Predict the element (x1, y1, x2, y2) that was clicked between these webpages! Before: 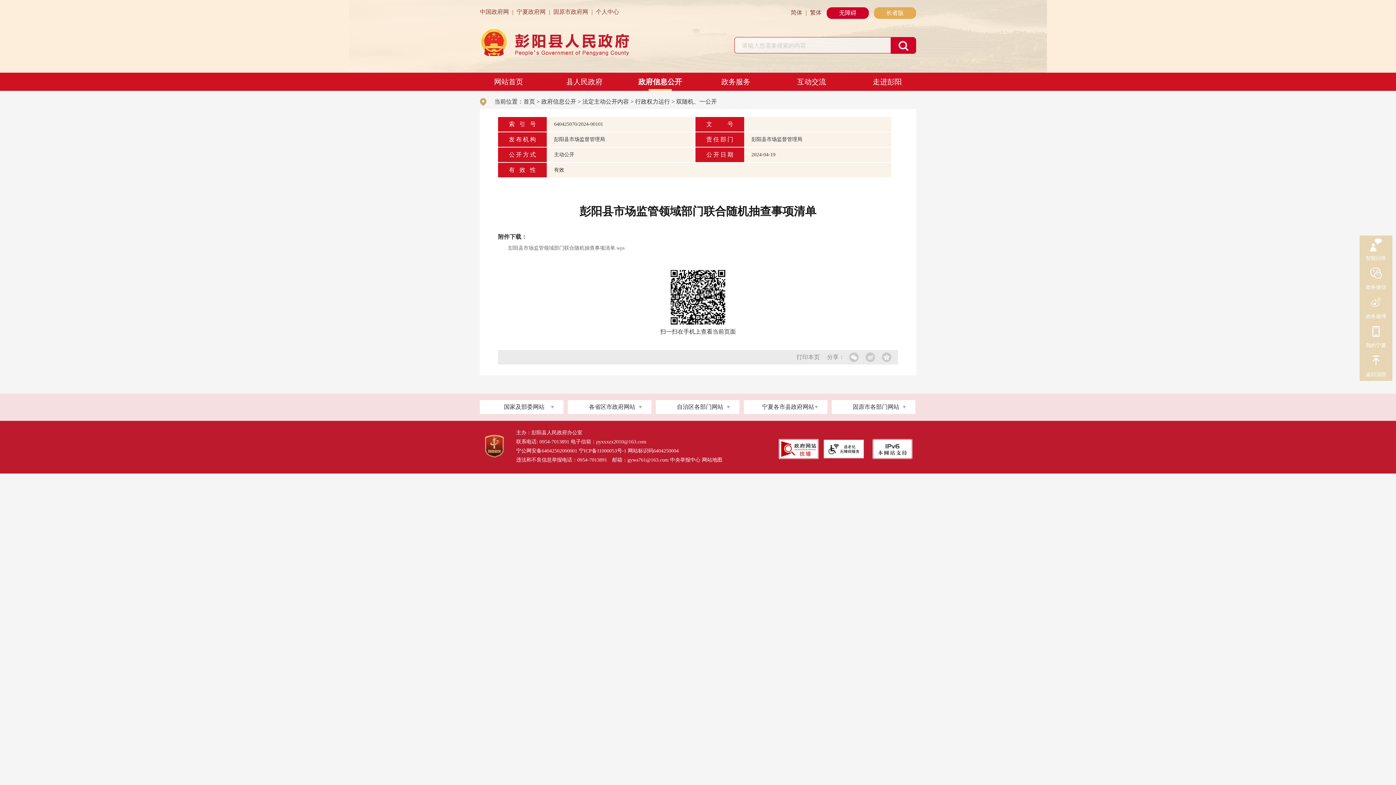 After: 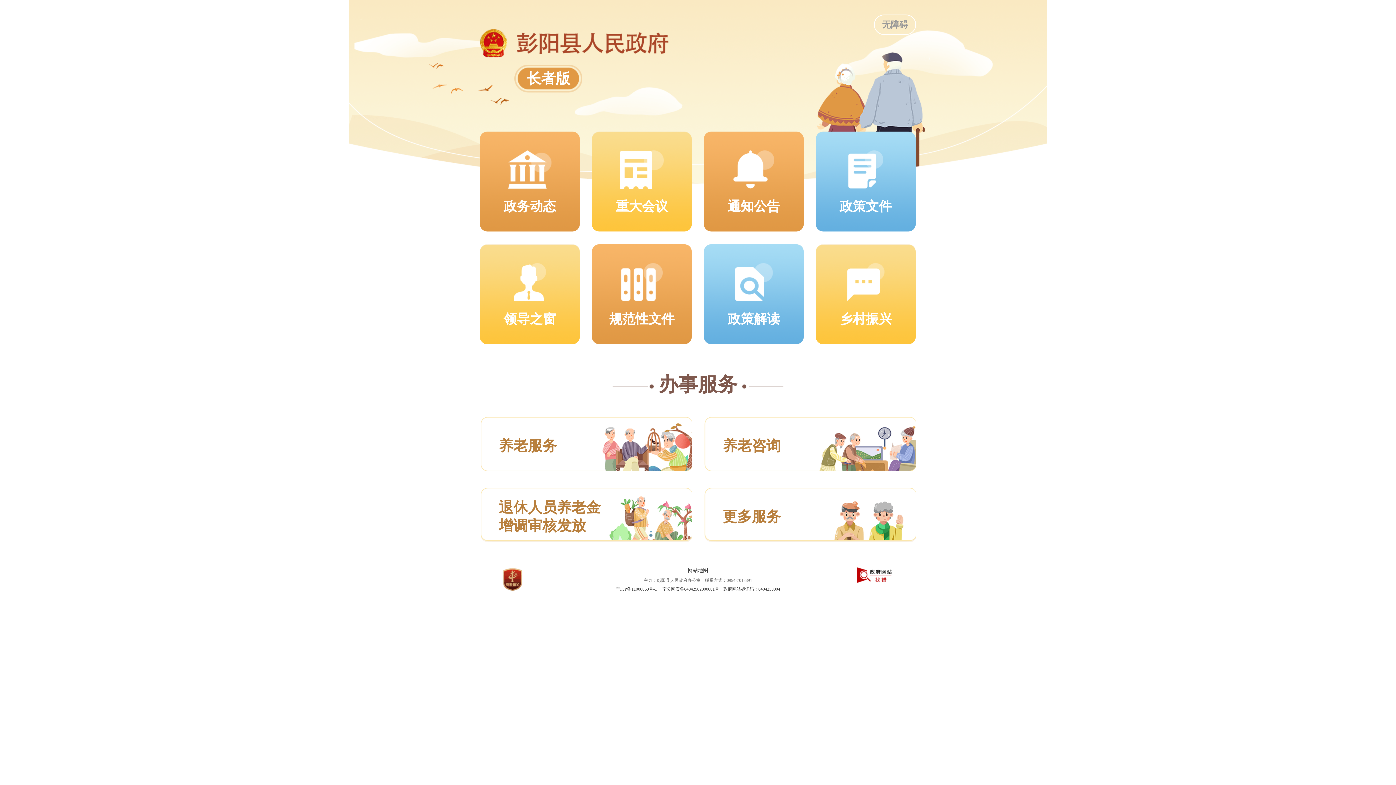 Action: label: 长者版 bbox: (886, 9, 904, 16)